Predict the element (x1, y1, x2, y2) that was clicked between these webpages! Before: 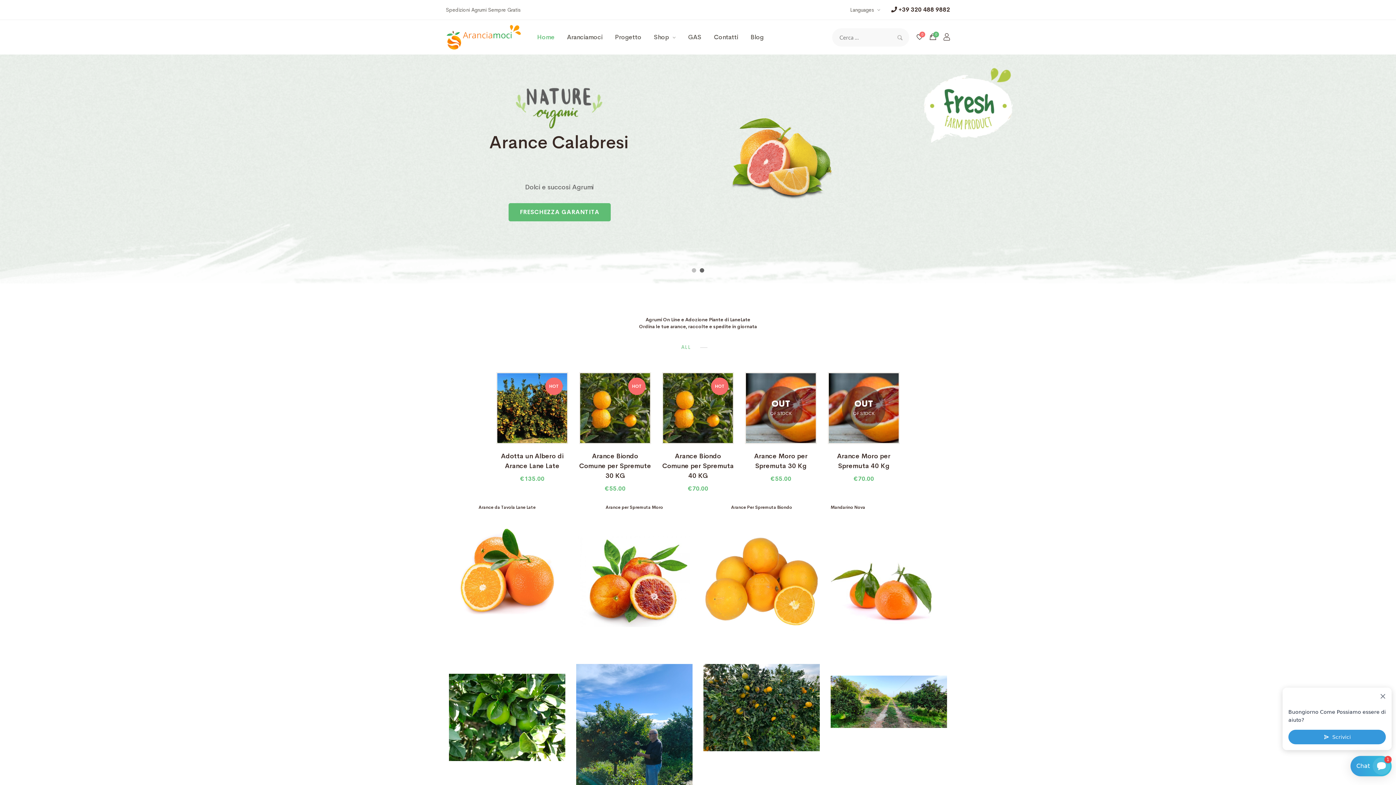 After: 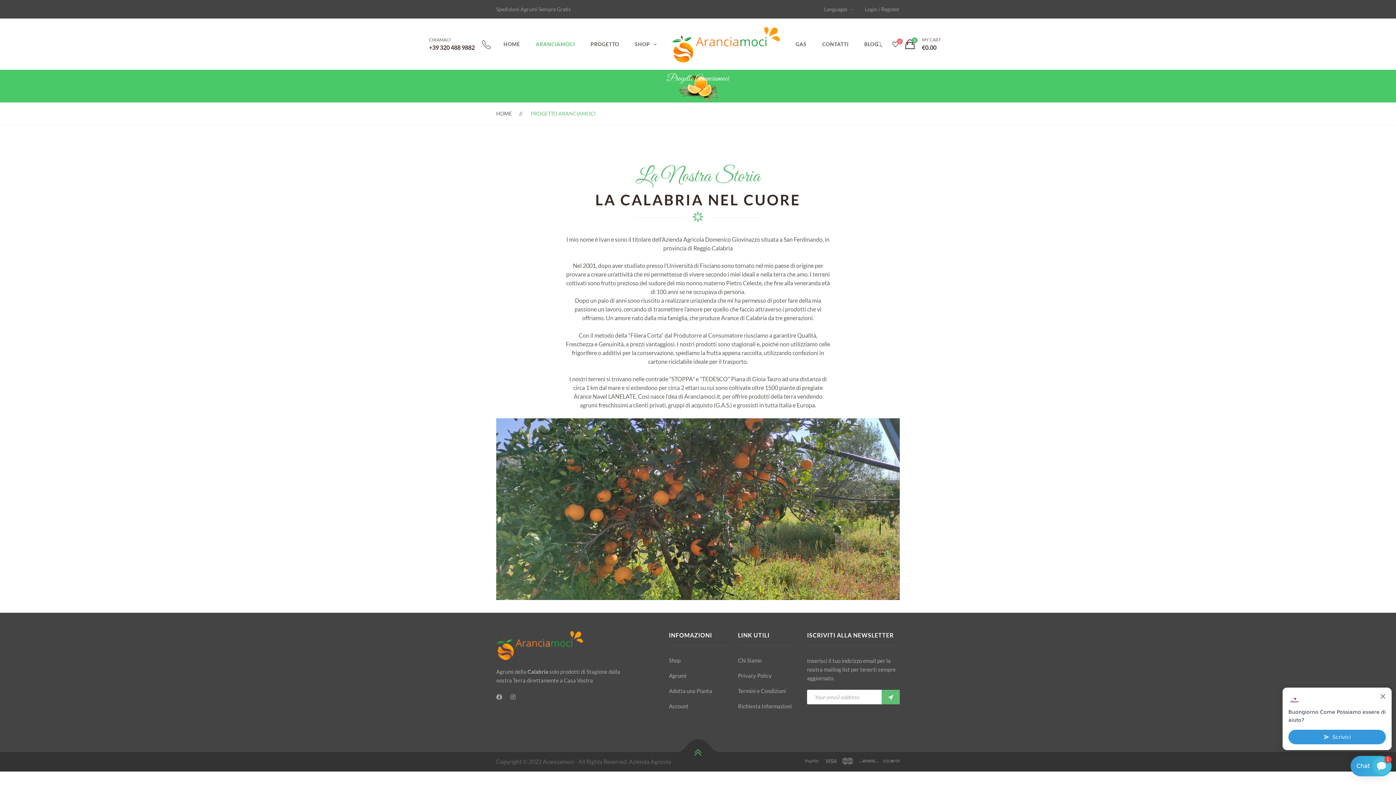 Action: bbox: (561, 20, 608, 54) label: Aranciamoci